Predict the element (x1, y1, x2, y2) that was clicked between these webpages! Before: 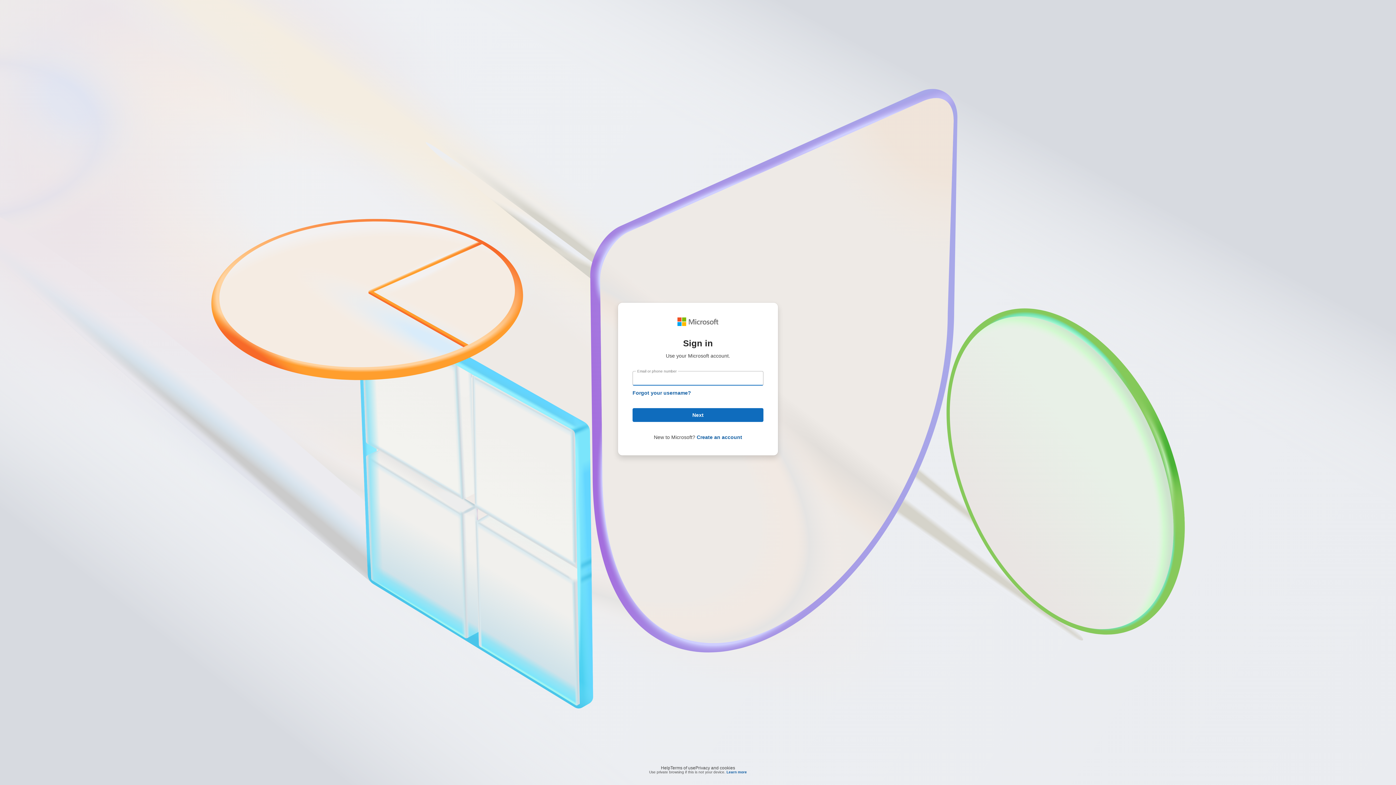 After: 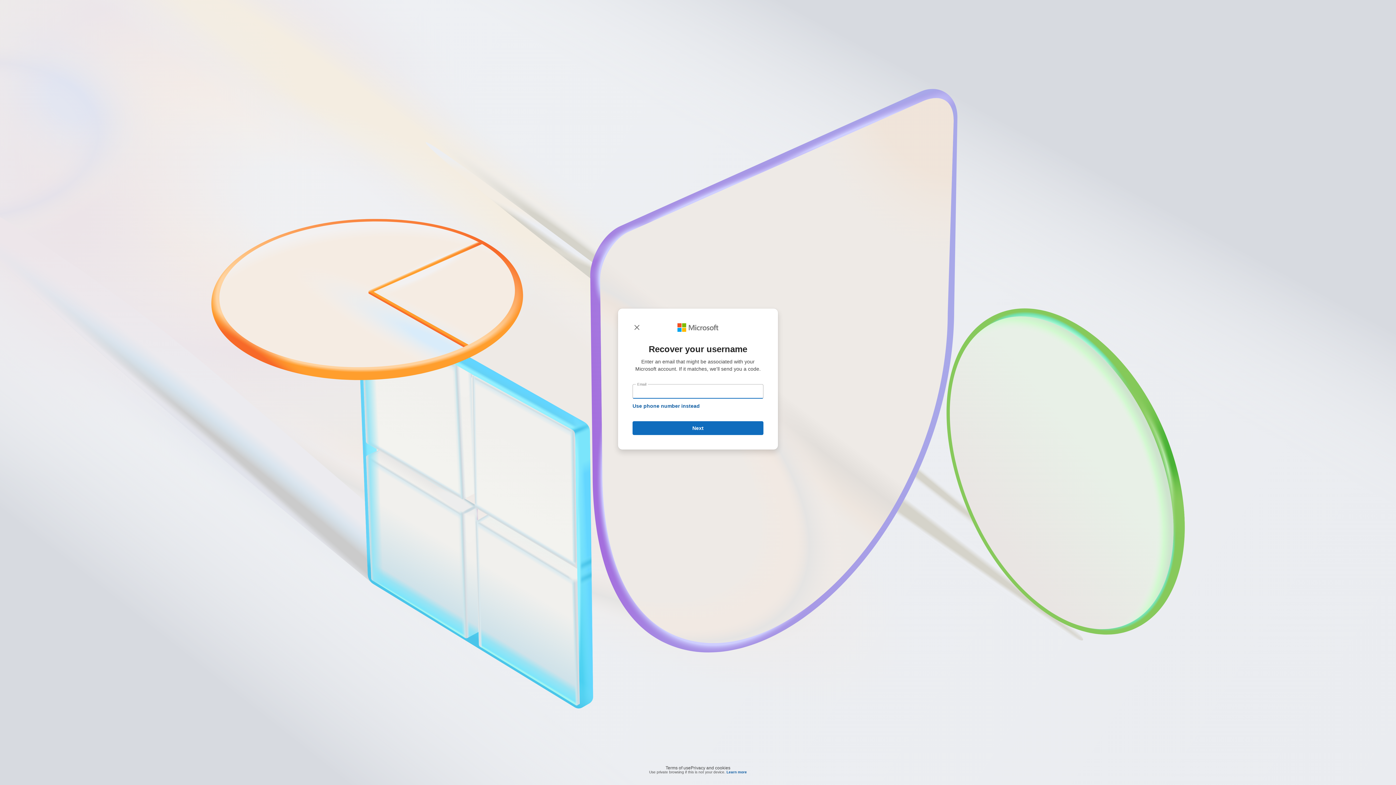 Action: label: Forgot your username? bbox: (632, 390, 691, 396)